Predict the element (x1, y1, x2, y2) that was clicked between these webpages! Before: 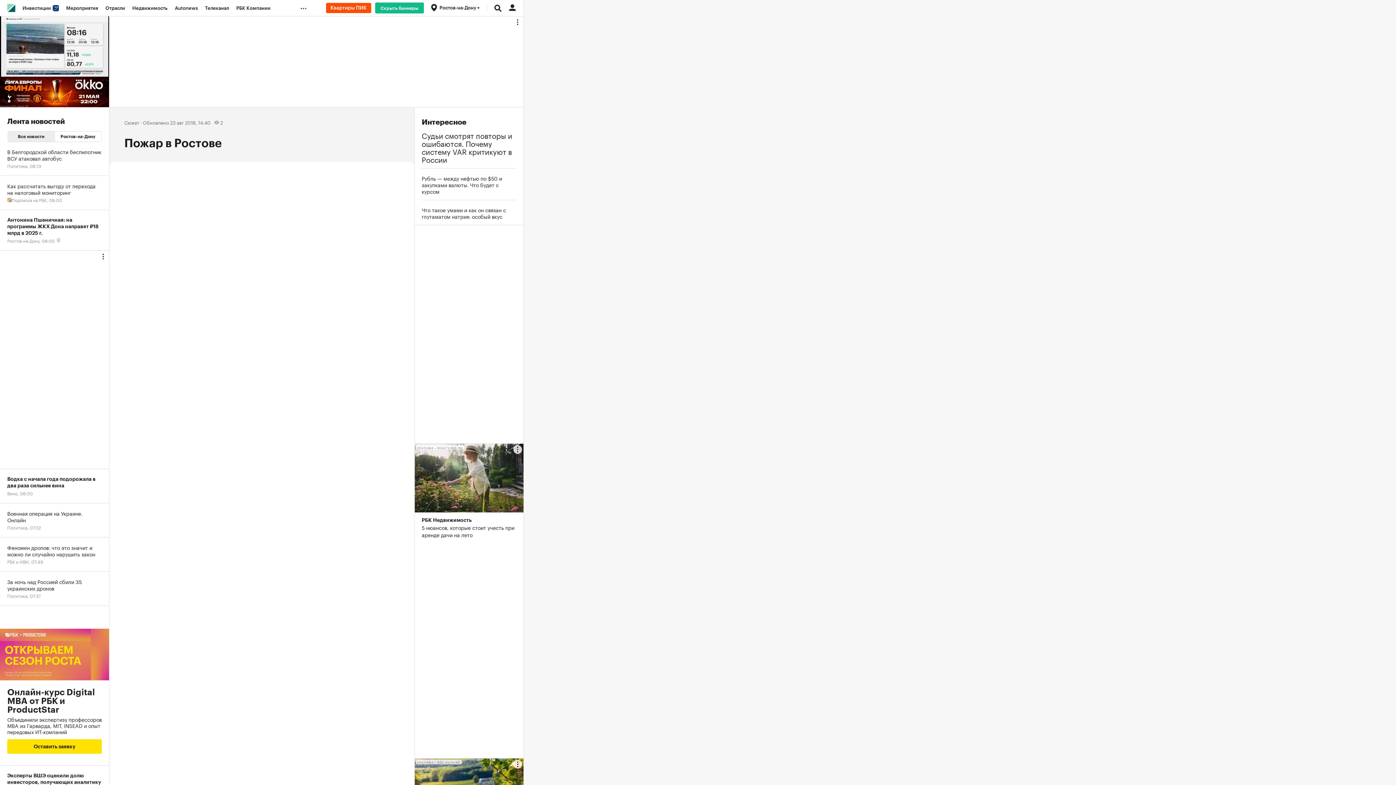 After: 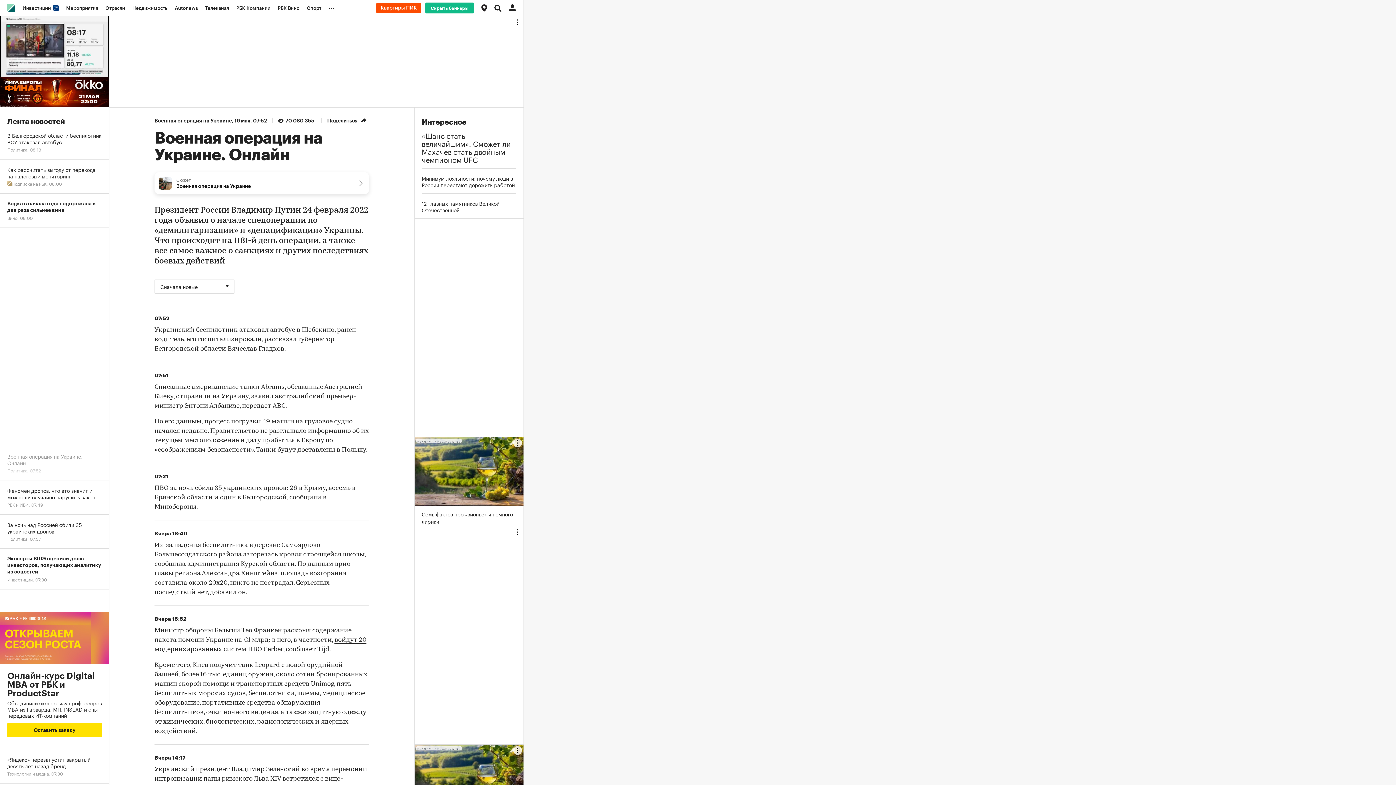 Action: bbox: (0, 503, 109, 537) label: Военная операция на Украине. Онлайн
Политика, 07:52